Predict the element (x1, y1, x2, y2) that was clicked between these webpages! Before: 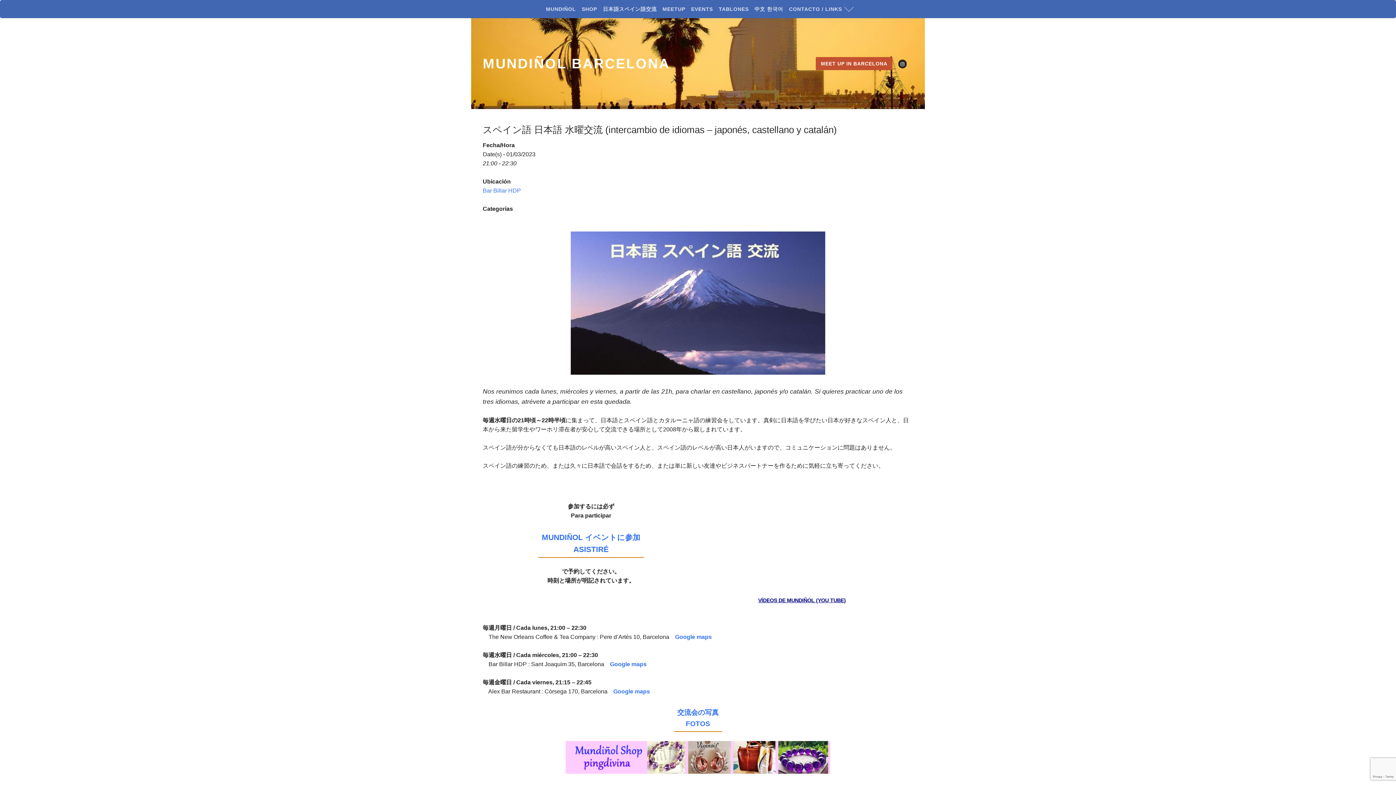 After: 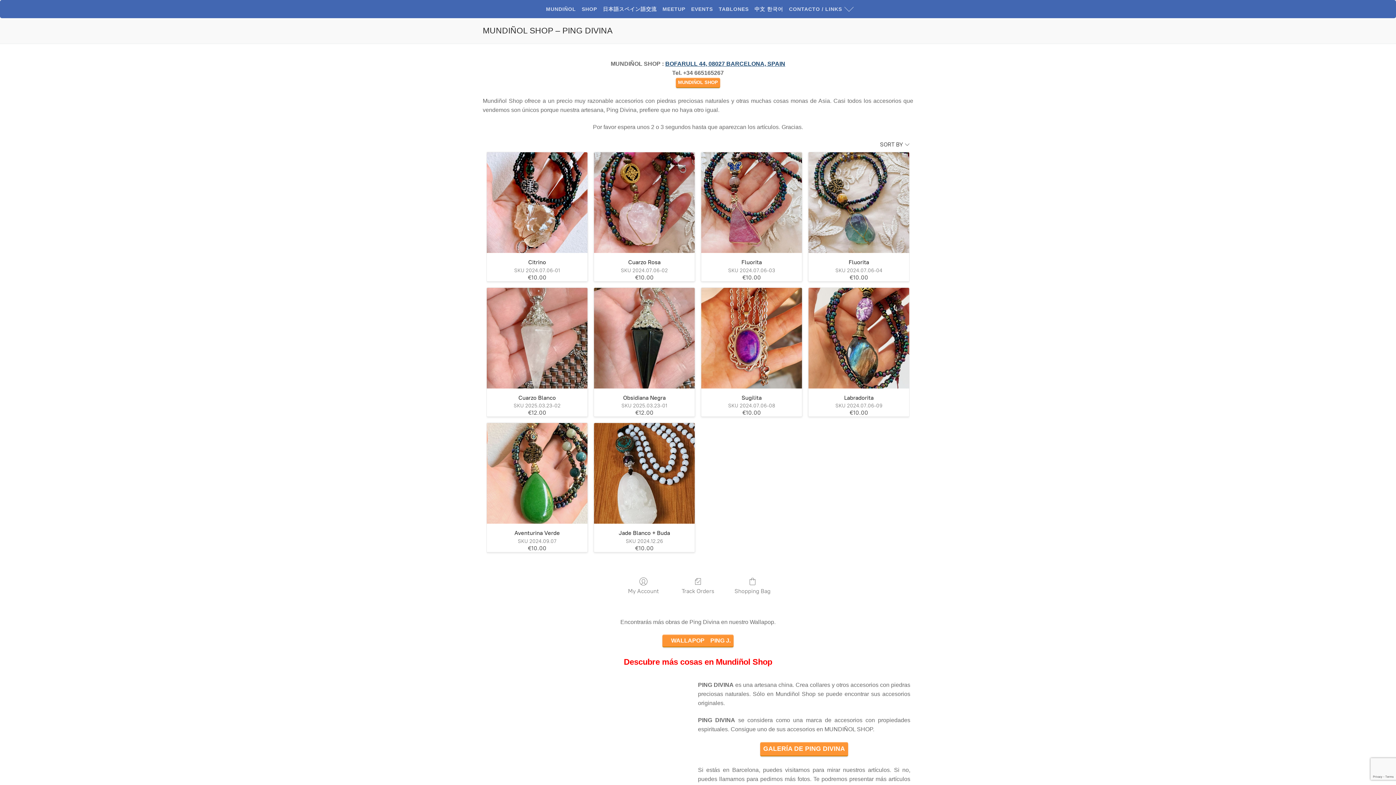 Action: bbox: (577, 1, 601, 16) label: SHOP